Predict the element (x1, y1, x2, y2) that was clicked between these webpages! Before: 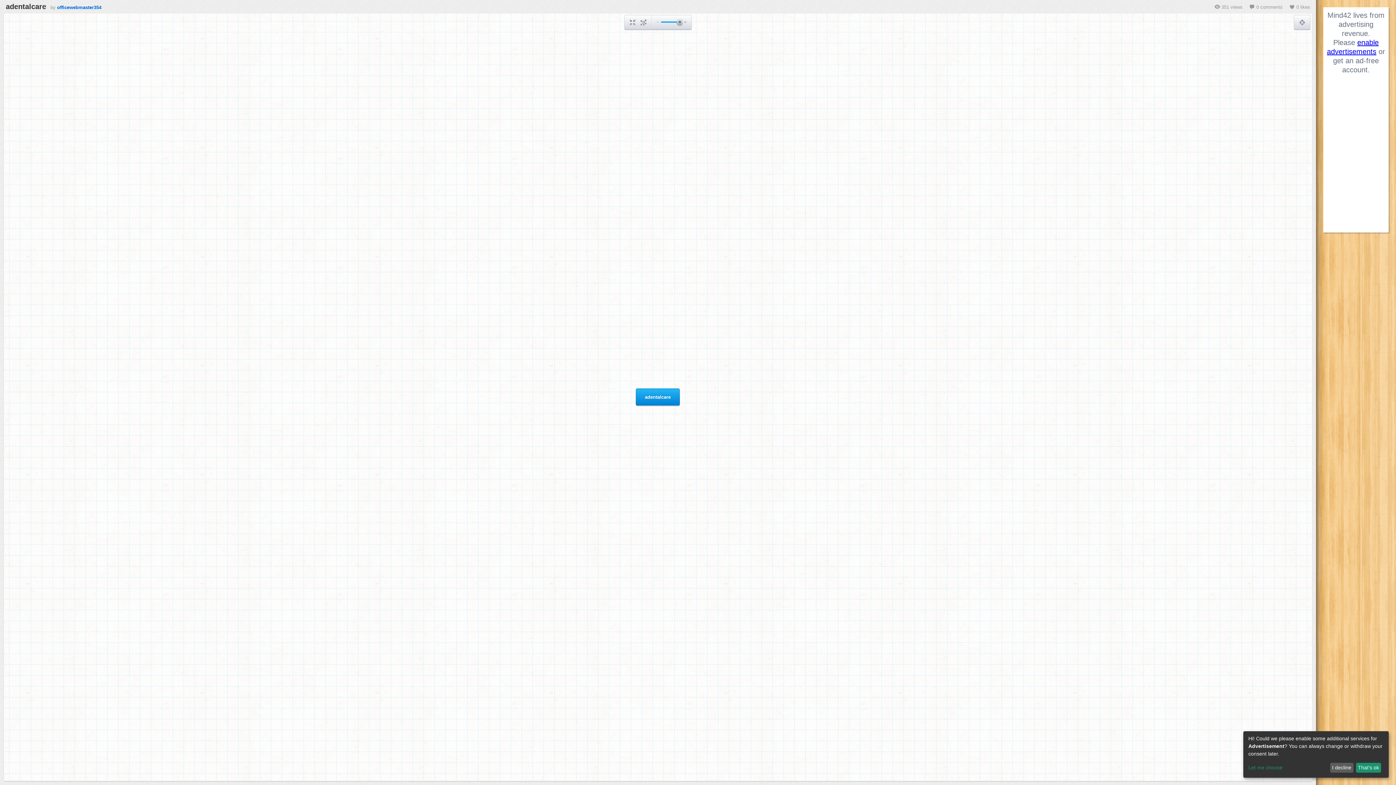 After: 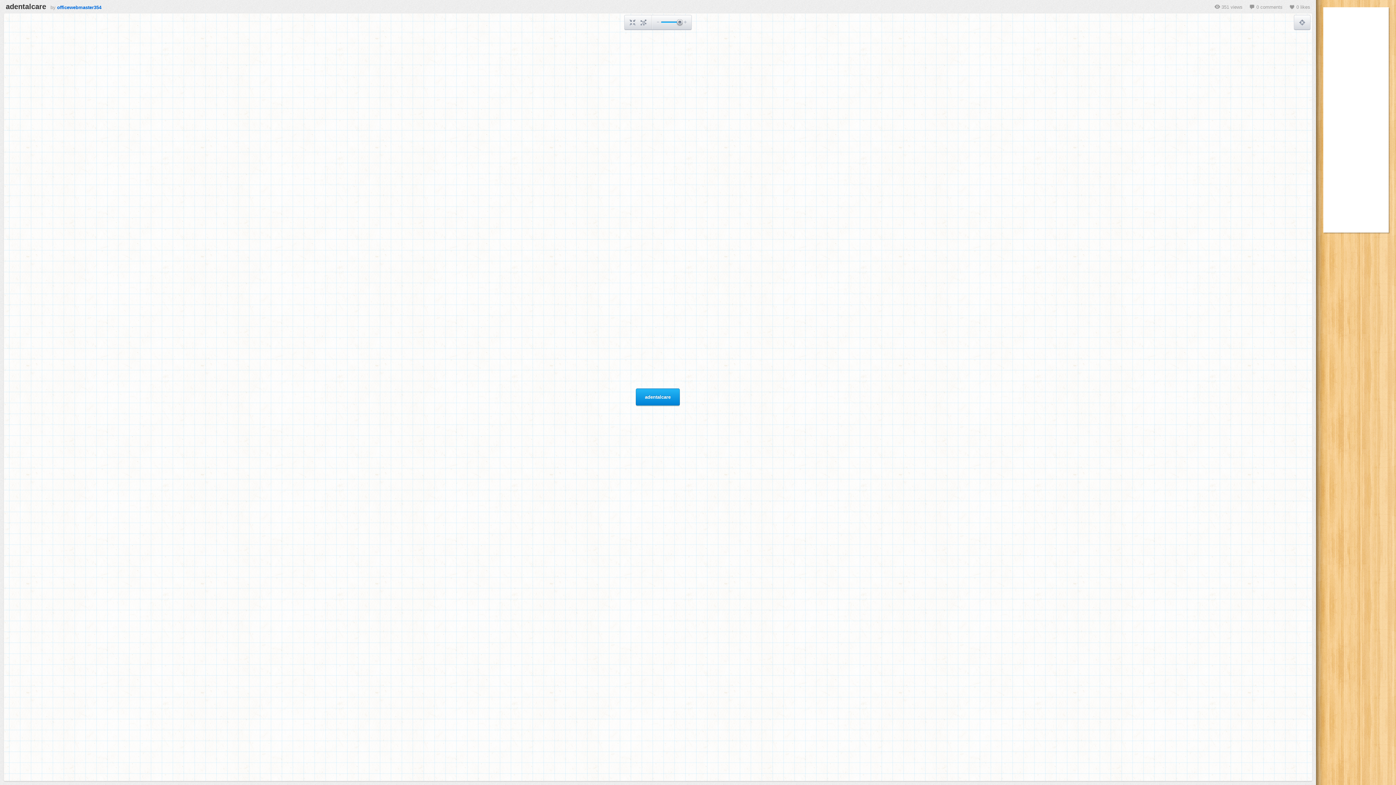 Action: label: That's ok bbox: (1356, 763, 1381, 773)